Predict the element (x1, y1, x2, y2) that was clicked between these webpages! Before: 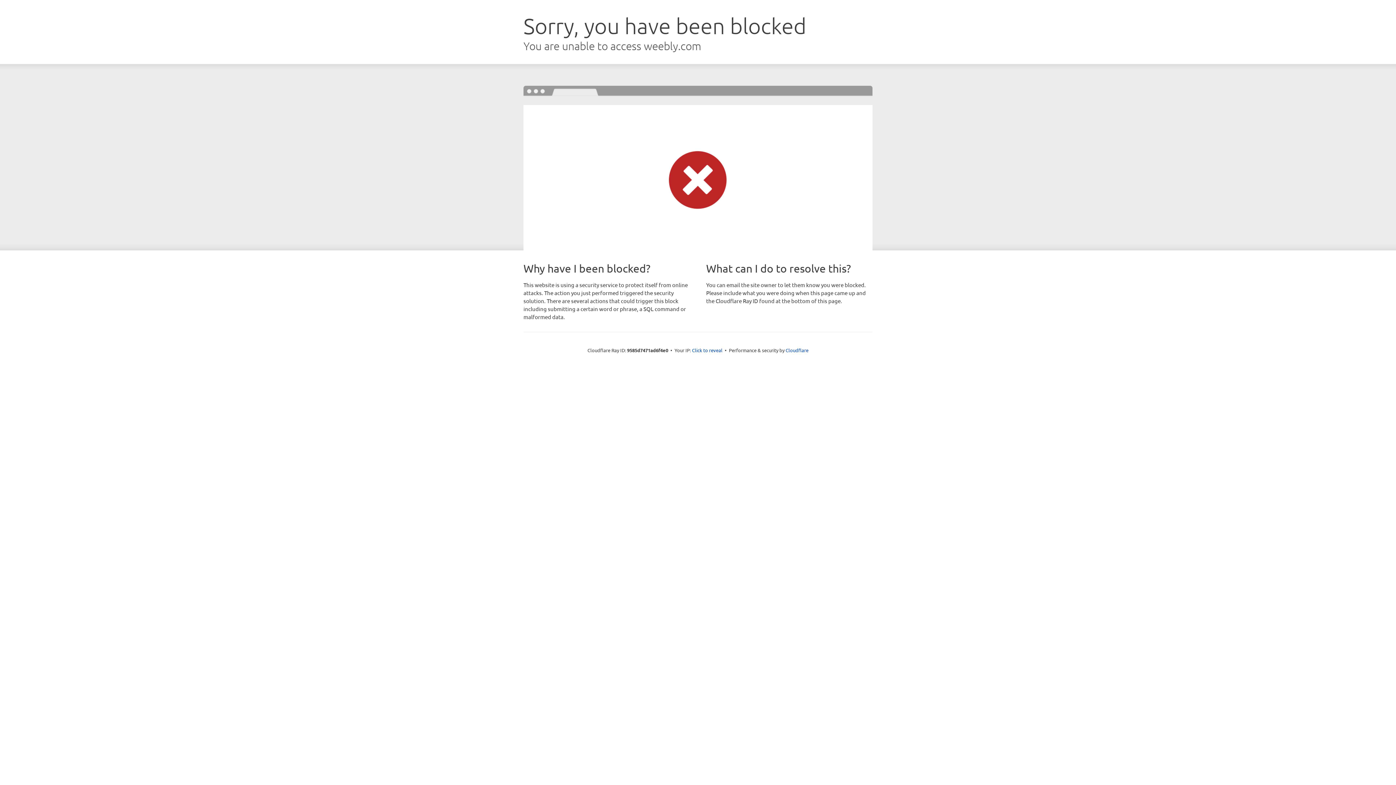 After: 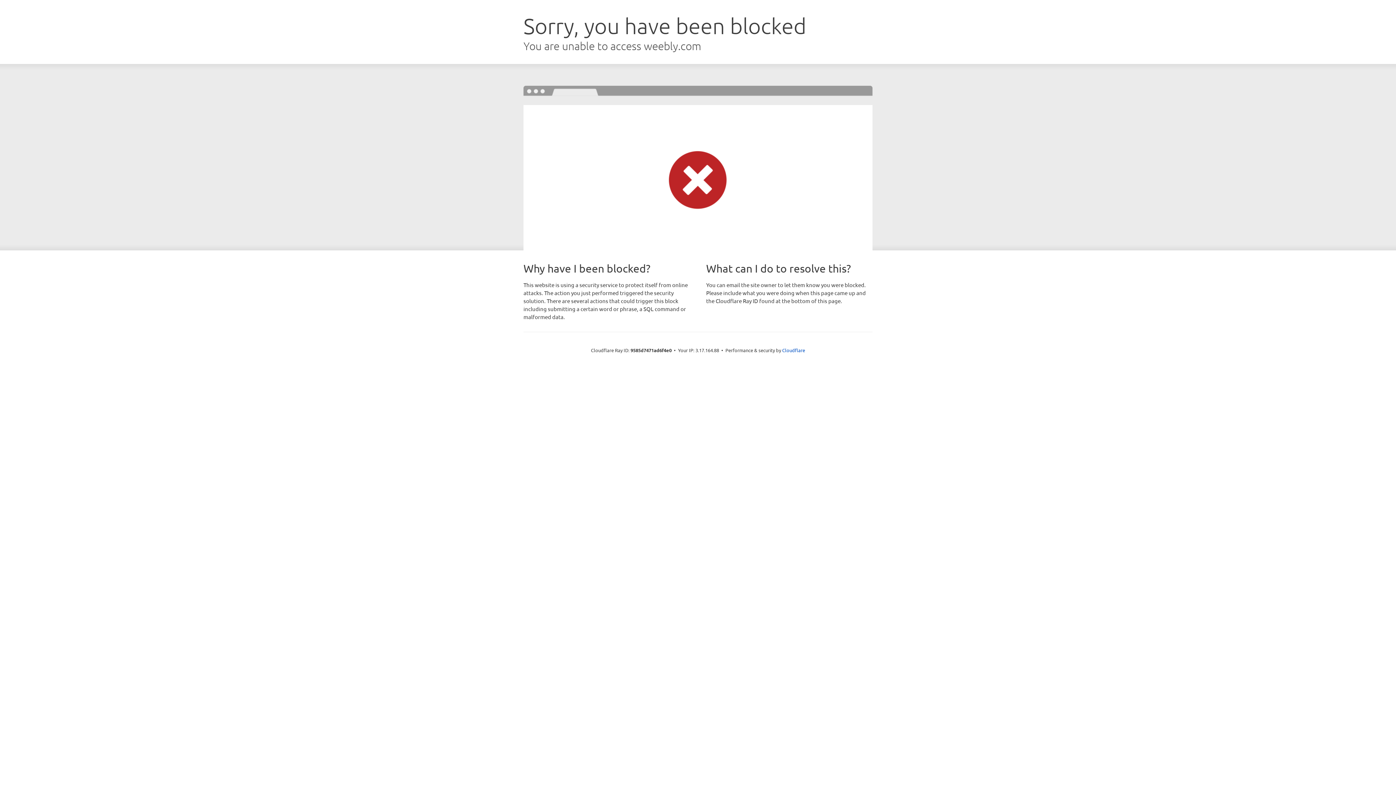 Action: label: Click to reveal bbox: (692, 346, 722, 353)